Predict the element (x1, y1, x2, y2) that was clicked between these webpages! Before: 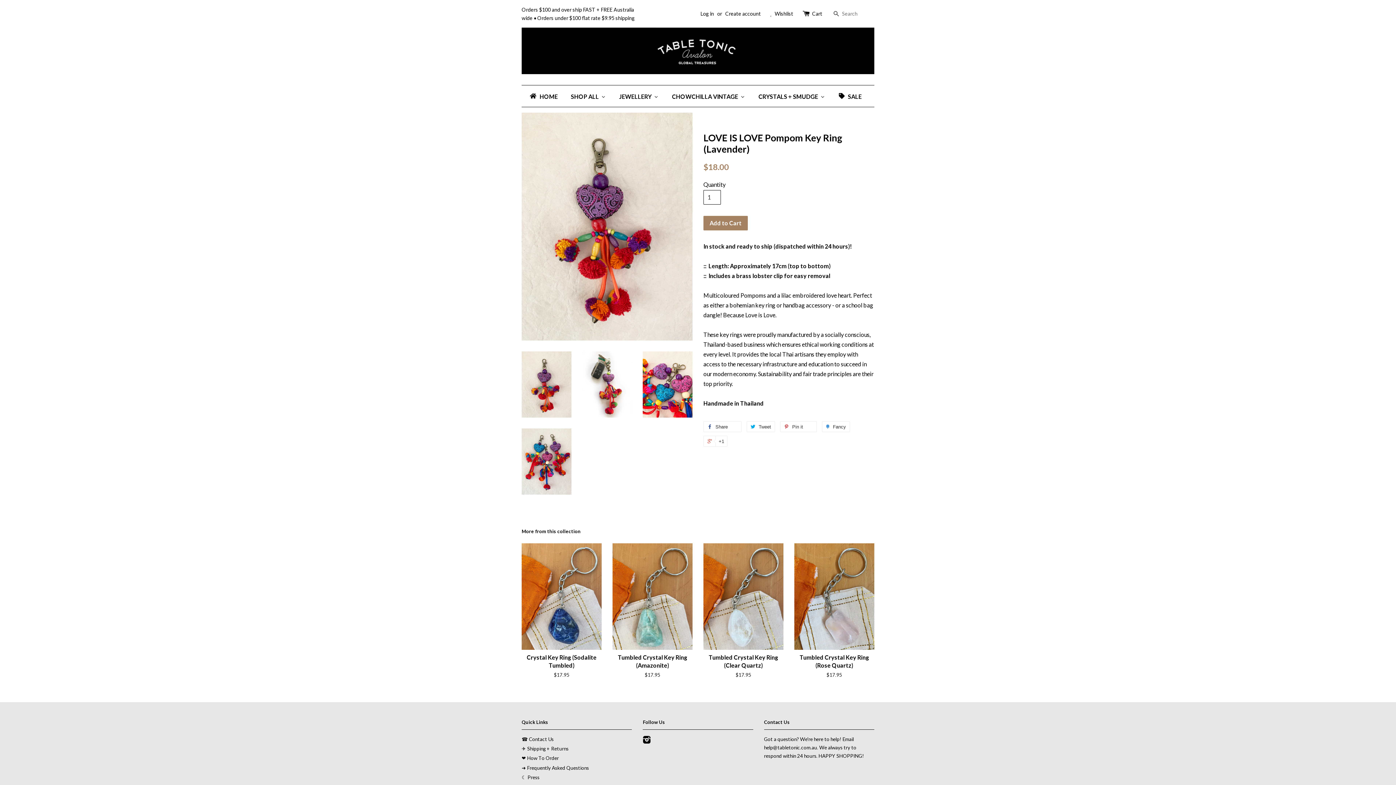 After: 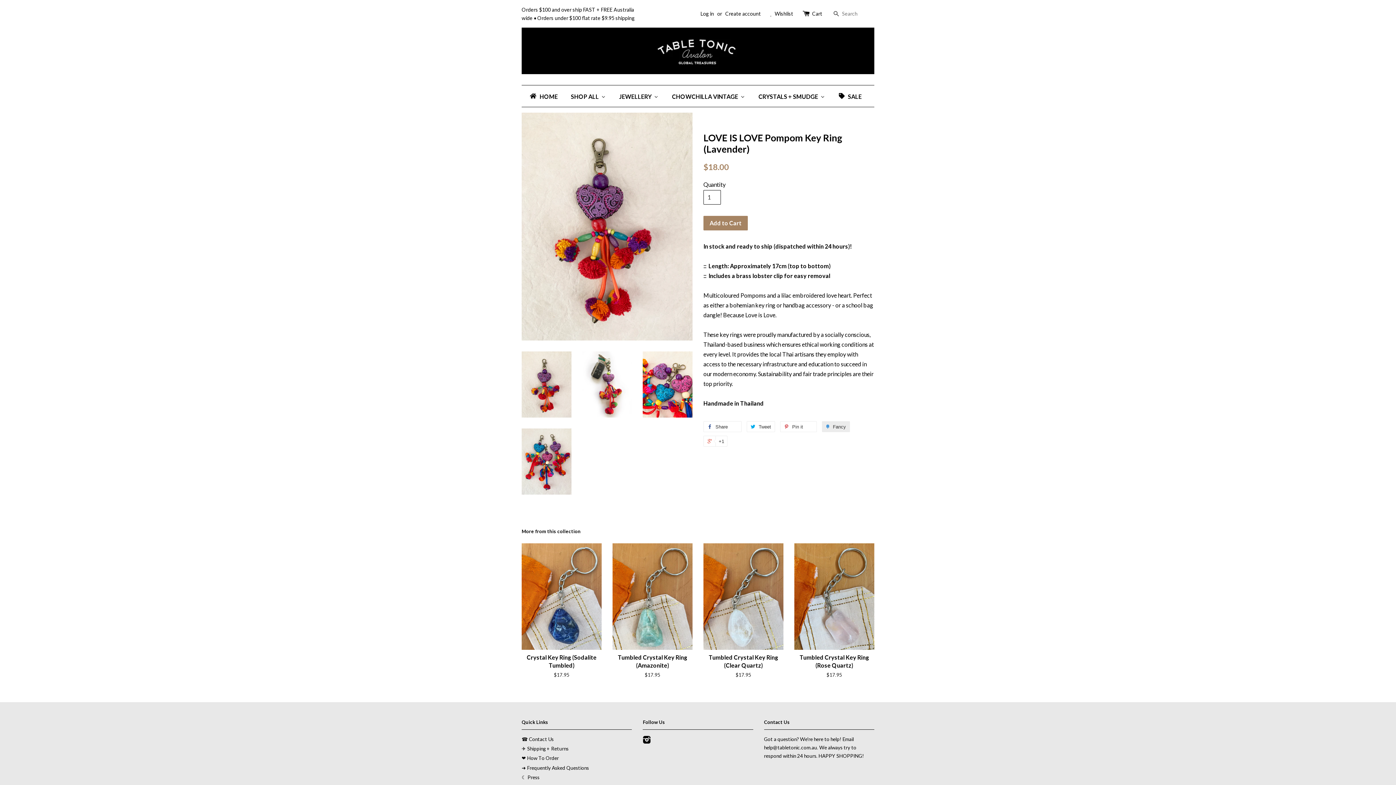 Action: label:  Fancy bbox: (822, 421, 850, 432)